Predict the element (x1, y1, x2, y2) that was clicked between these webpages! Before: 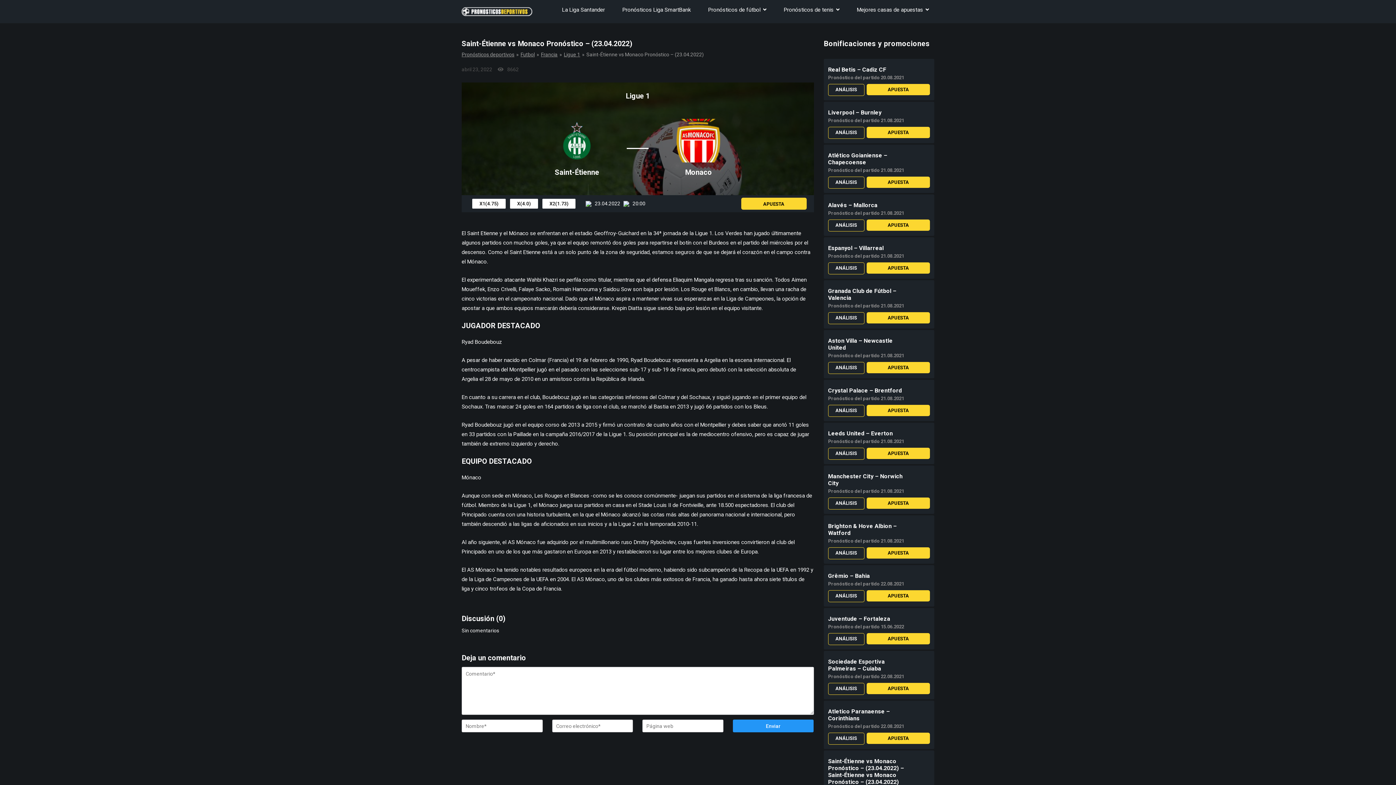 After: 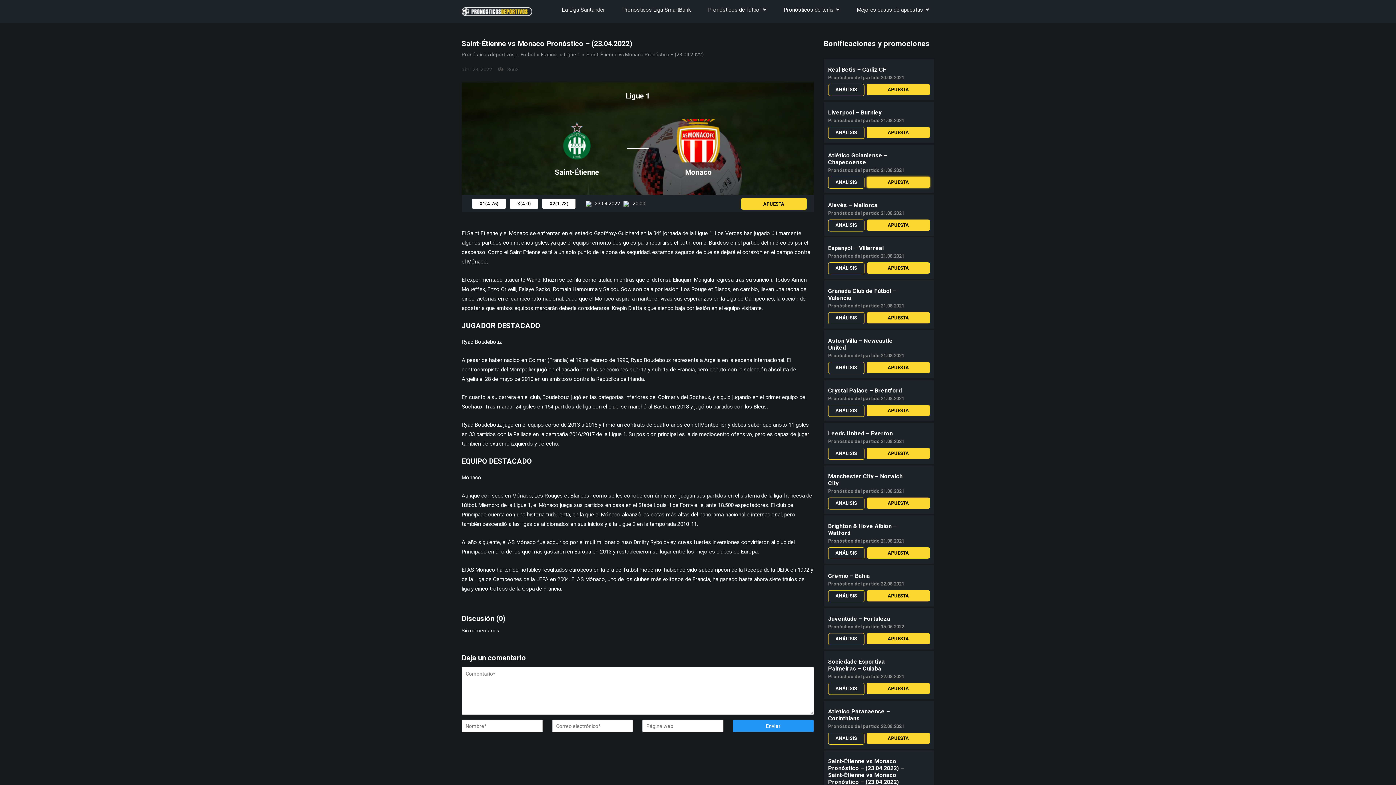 Action: label: APUESTA bbox: (867, 176, 930, 188)